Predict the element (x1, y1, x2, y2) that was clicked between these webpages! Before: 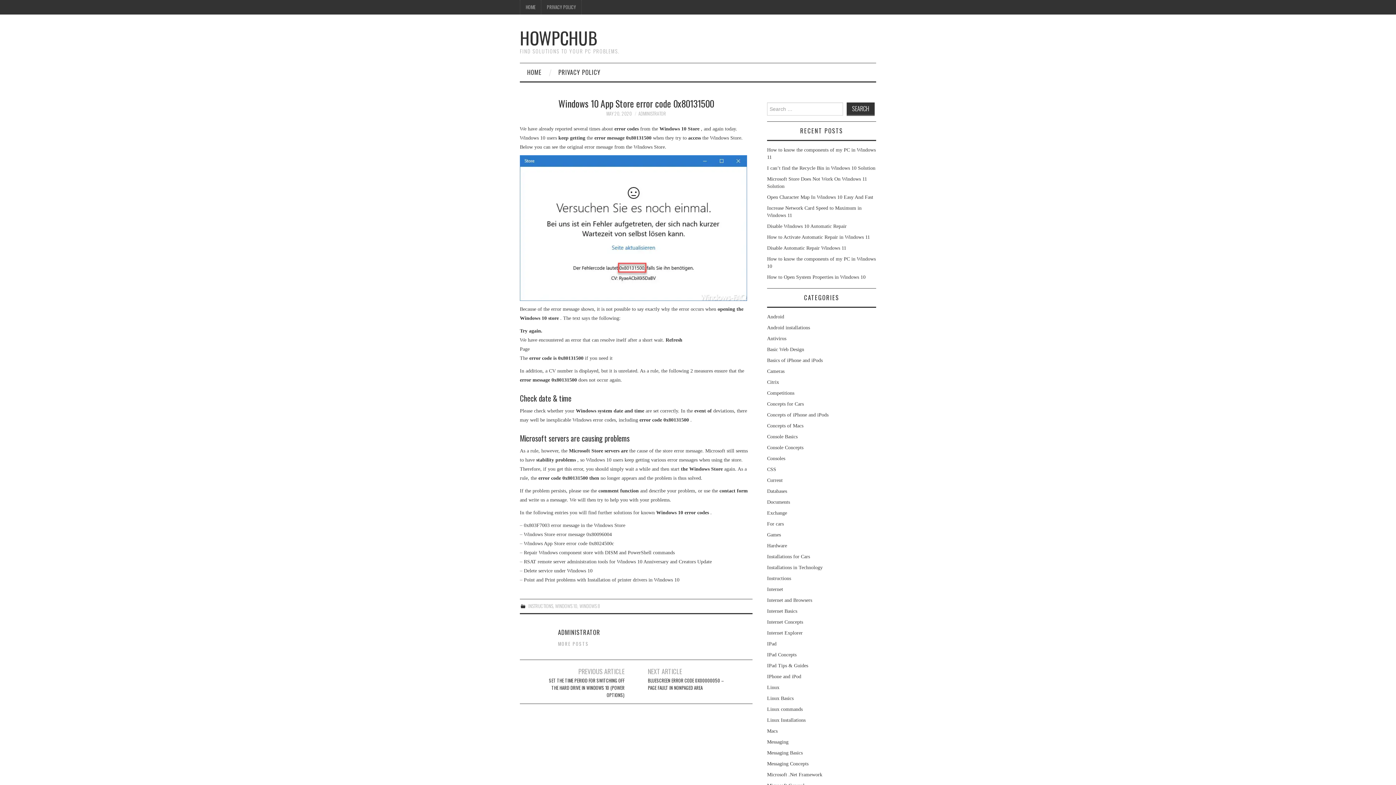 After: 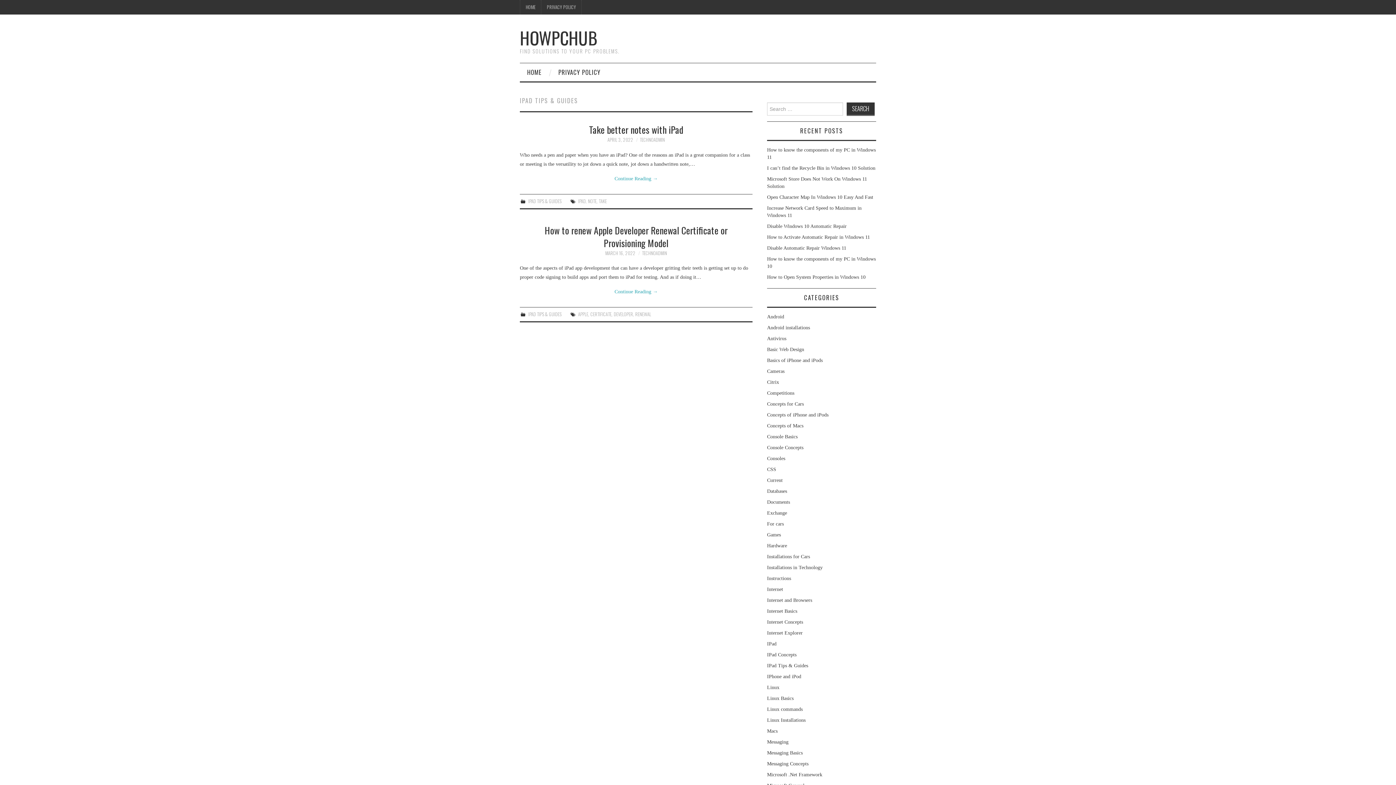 Action: bbox: (767, 663, 808, 668) label: IPad Tips & Guides